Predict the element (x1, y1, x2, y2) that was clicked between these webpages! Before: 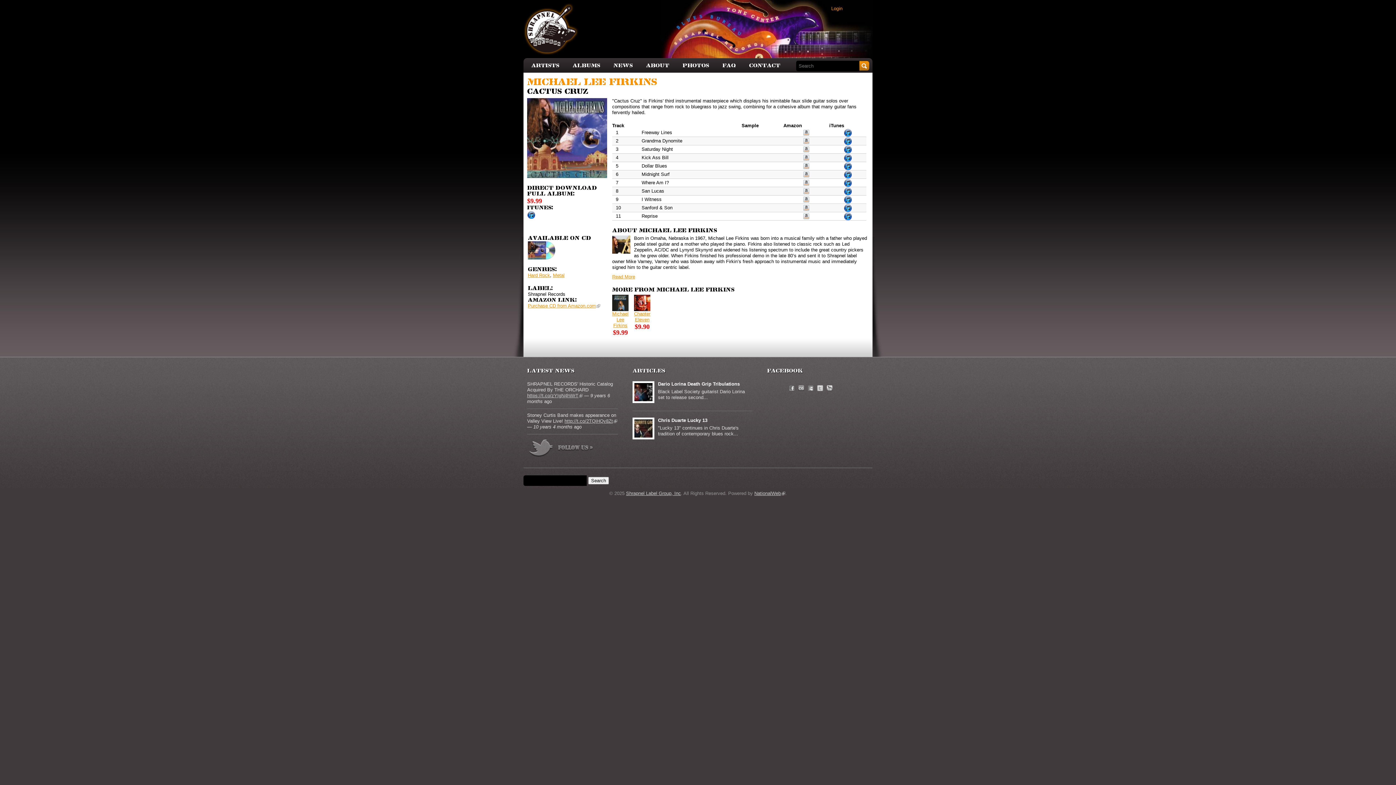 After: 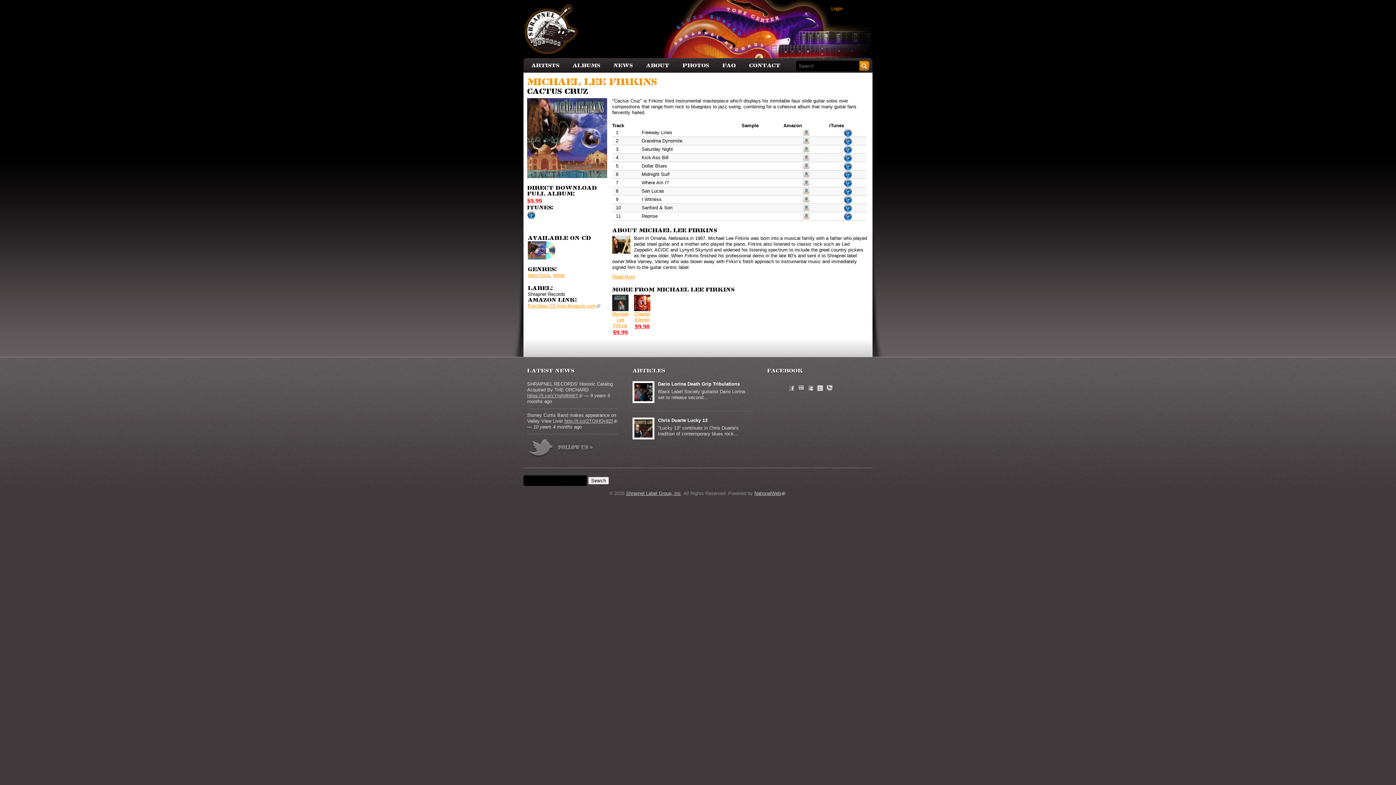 Action: bbox: (803, 196, 809, 202)